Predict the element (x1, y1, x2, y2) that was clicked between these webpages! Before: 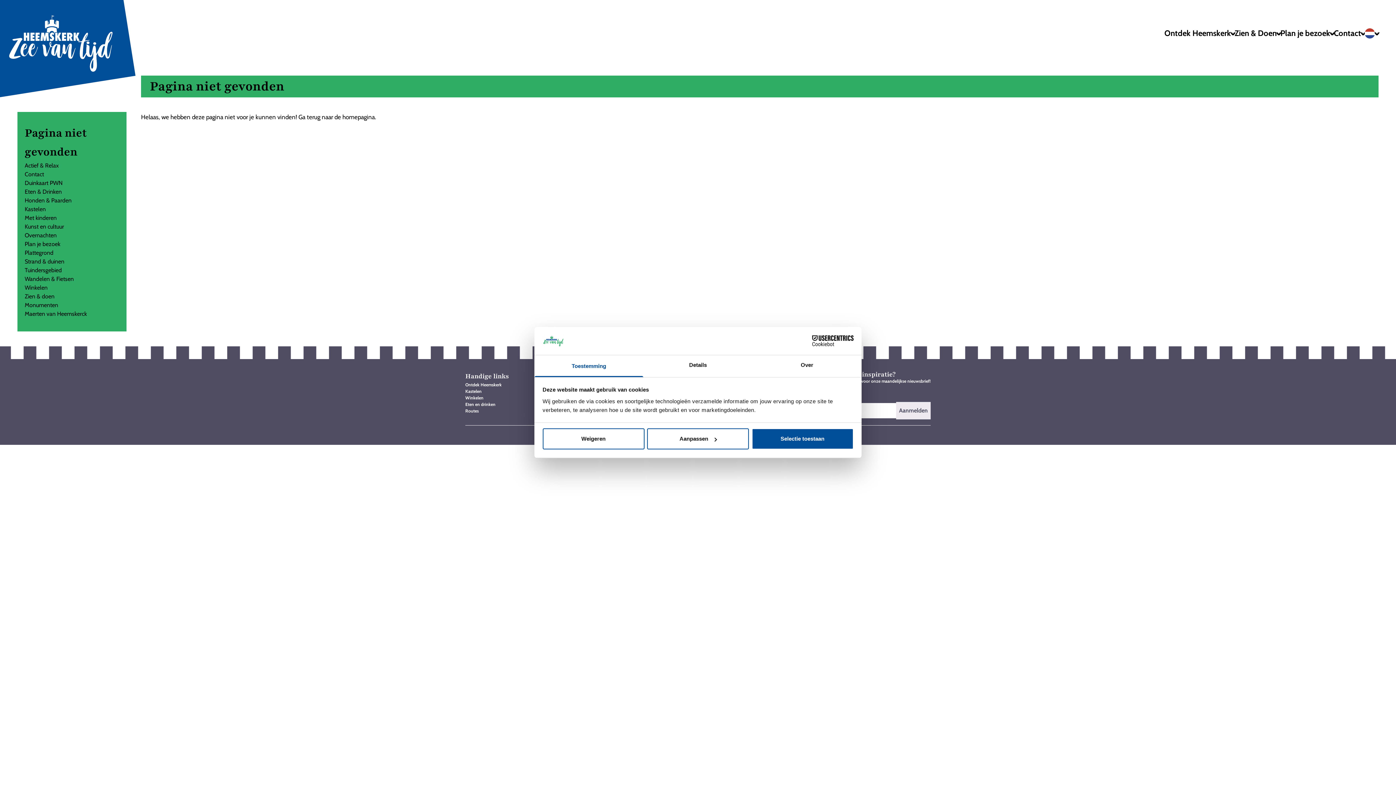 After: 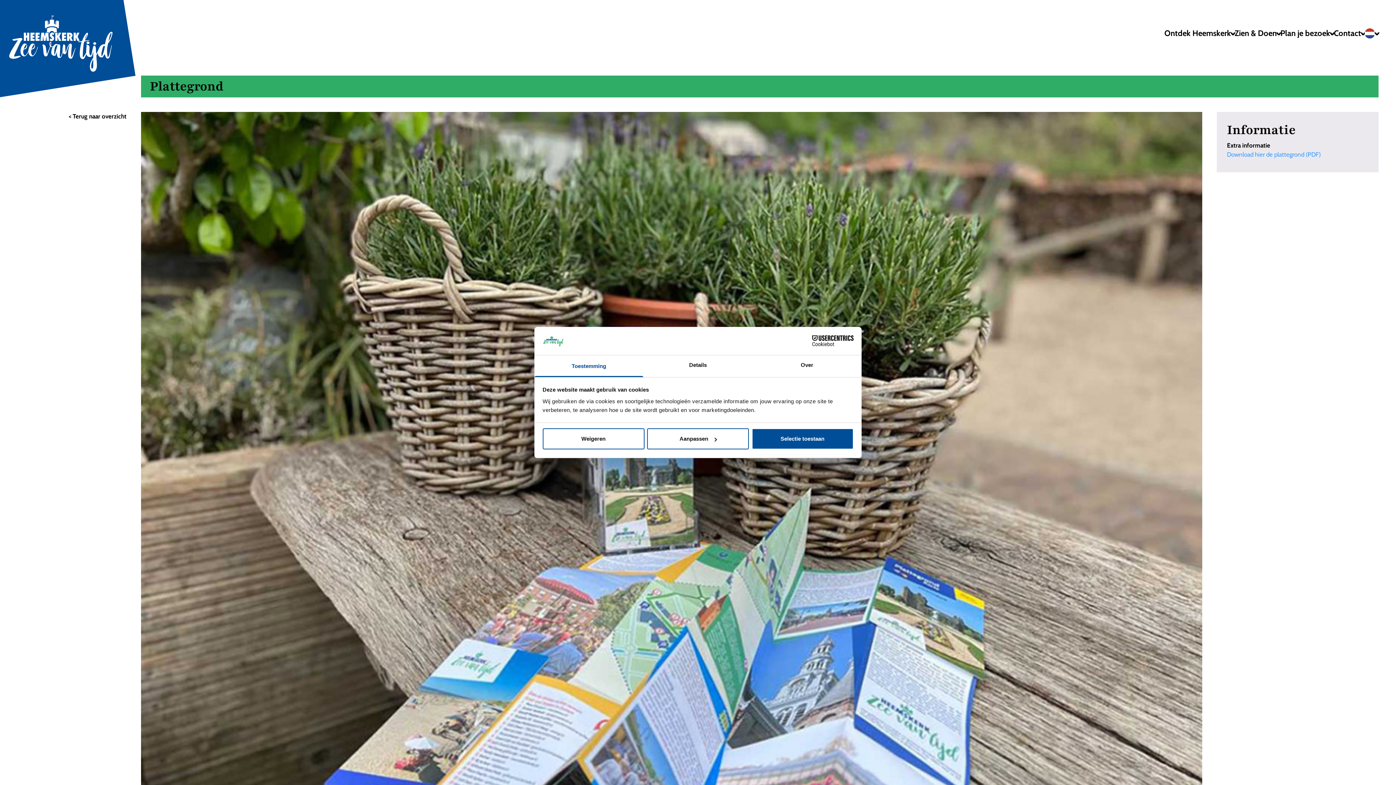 Action: bbox: (24, 249, 53, 256) label: Plattegrond